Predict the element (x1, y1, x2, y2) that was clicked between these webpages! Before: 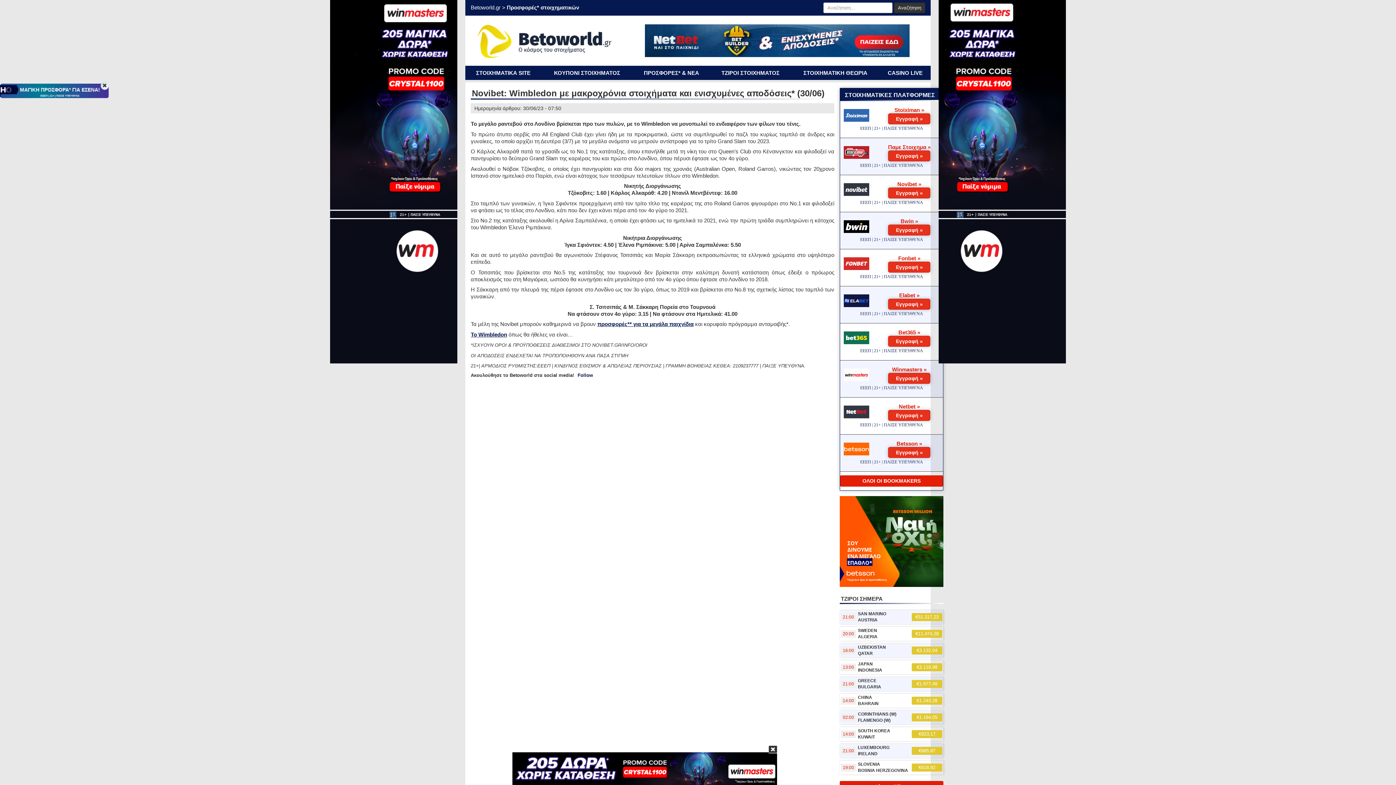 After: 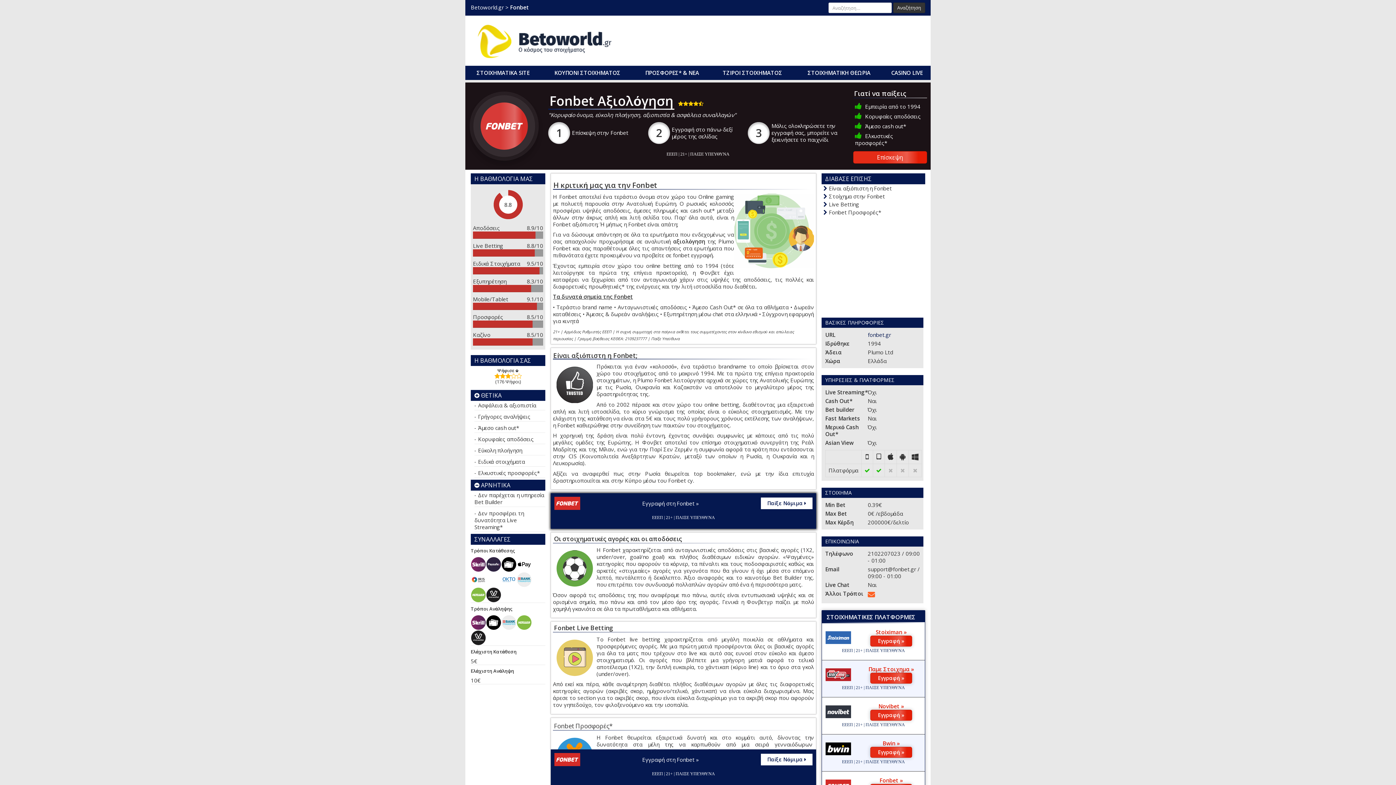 Action: bbox: (844, 260, 869, 266)